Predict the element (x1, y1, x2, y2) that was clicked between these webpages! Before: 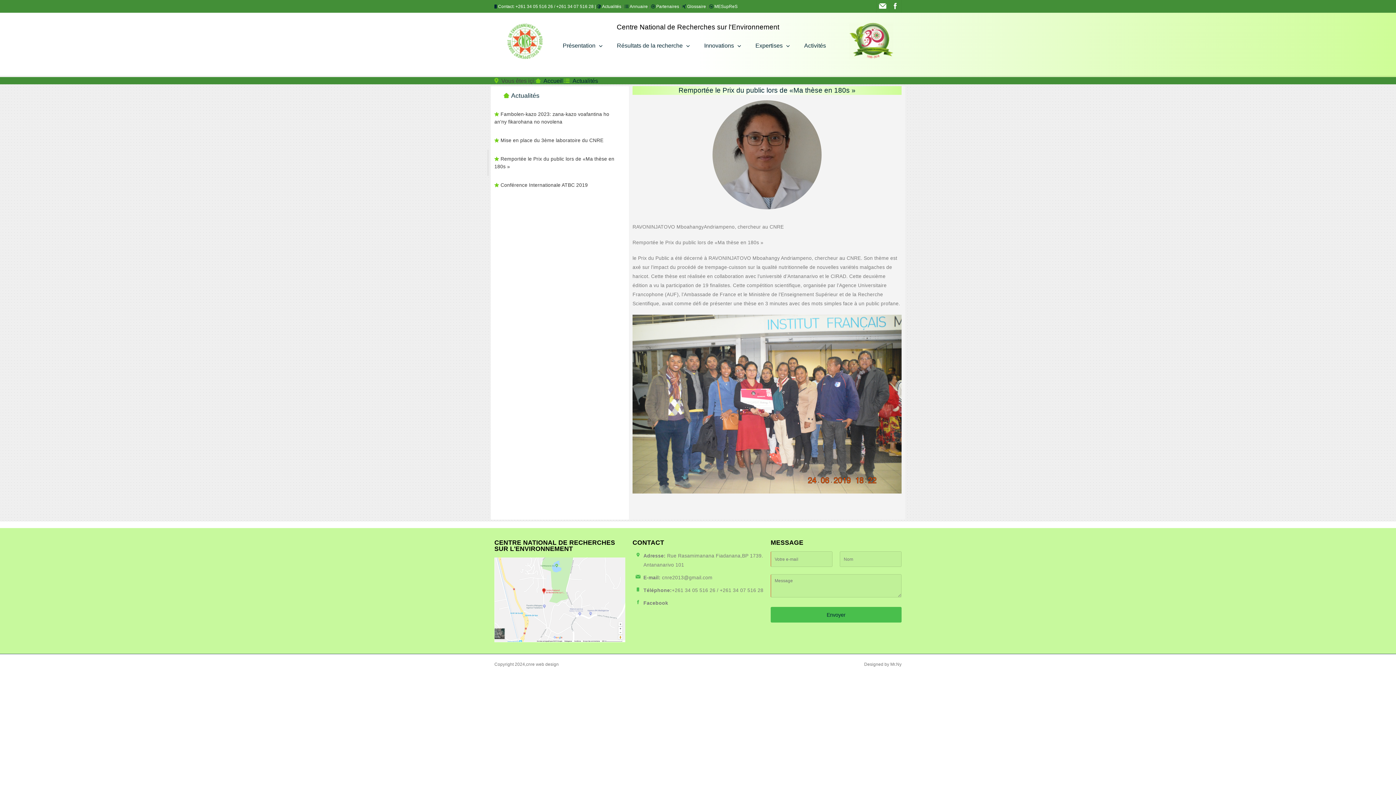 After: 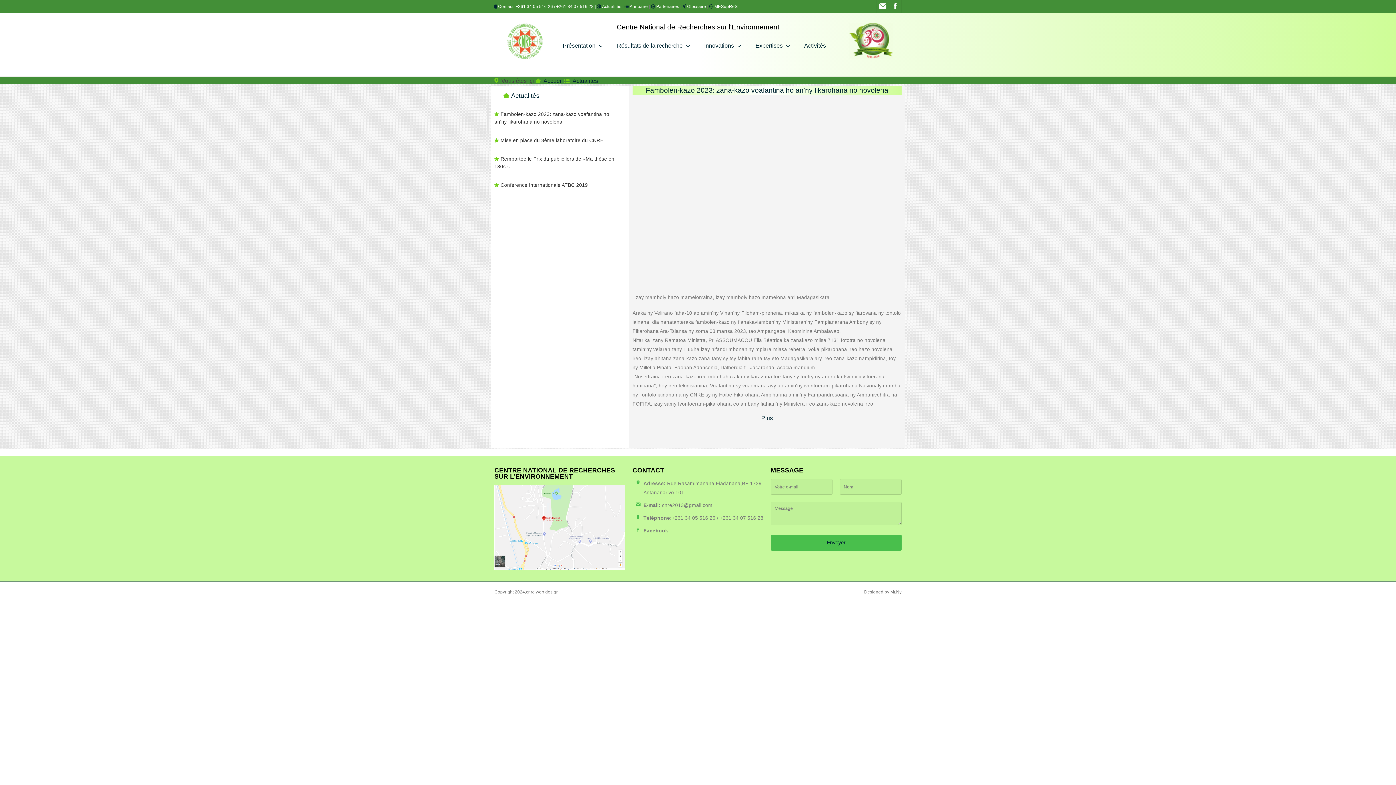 Action: label:  Fambolen-kazo 2023: zana-kazo voafantina ho an'ny fikarohana no novolena bbox: (487, 105, 625, 131)